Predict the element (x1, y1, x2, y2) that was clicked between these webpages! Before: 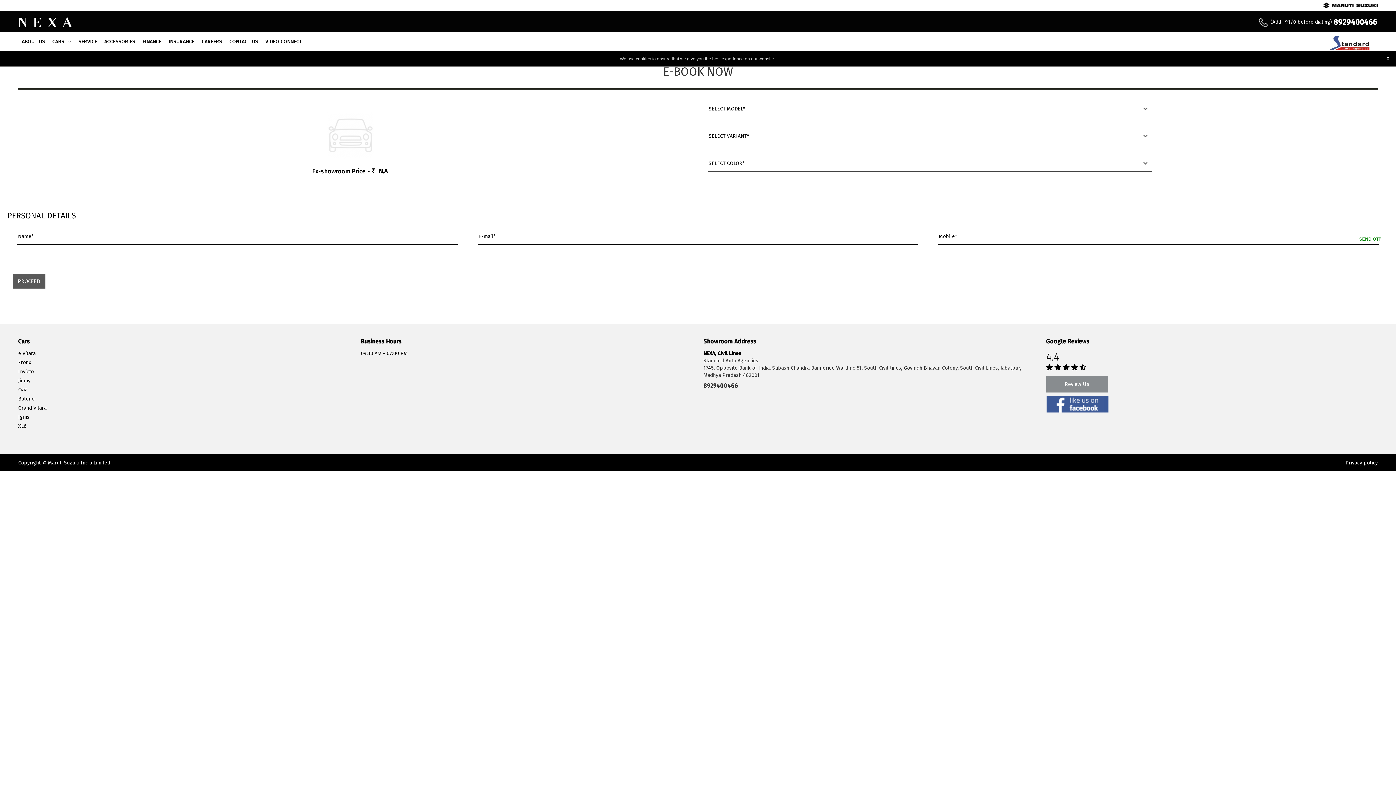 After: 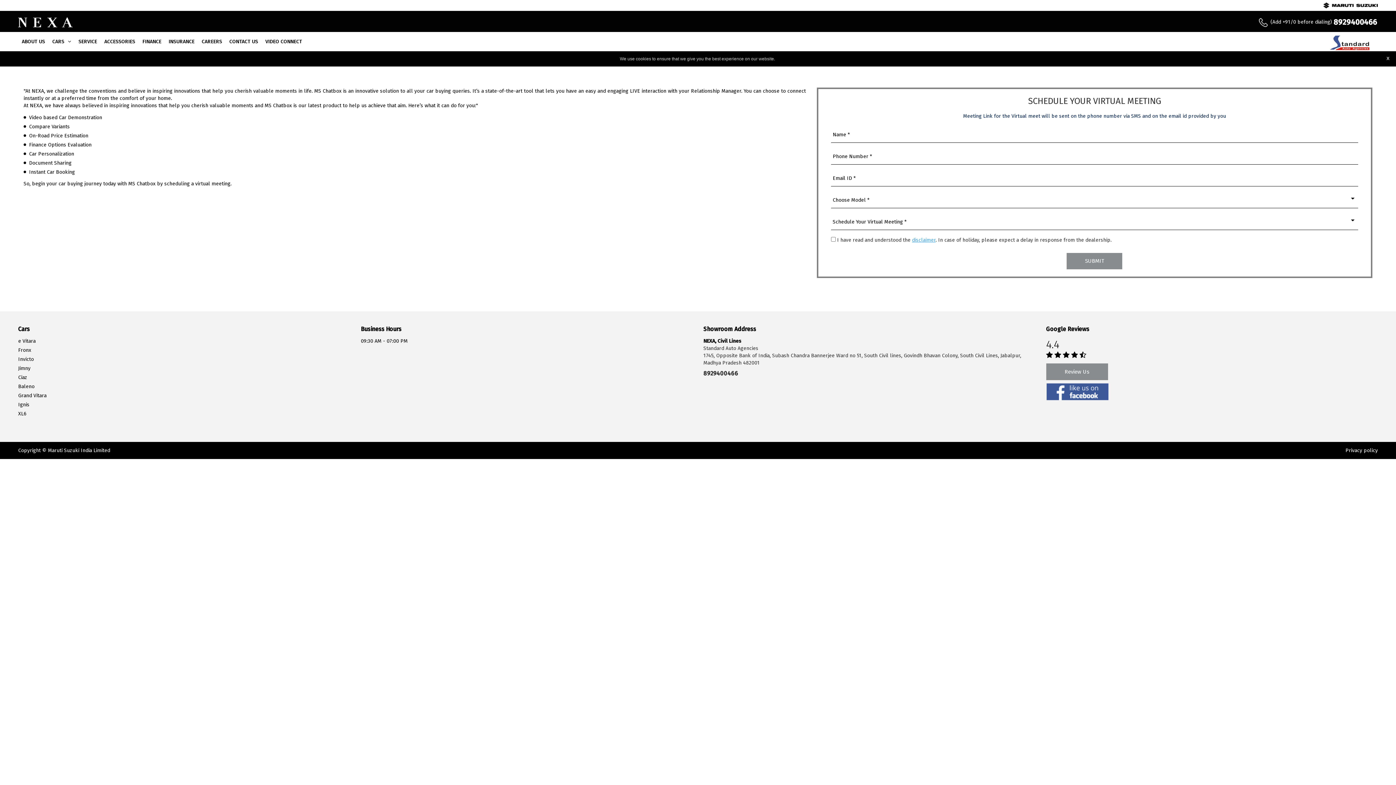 Action: label: VIDEO CONNECT bbox: (261, 32, 305, 51)